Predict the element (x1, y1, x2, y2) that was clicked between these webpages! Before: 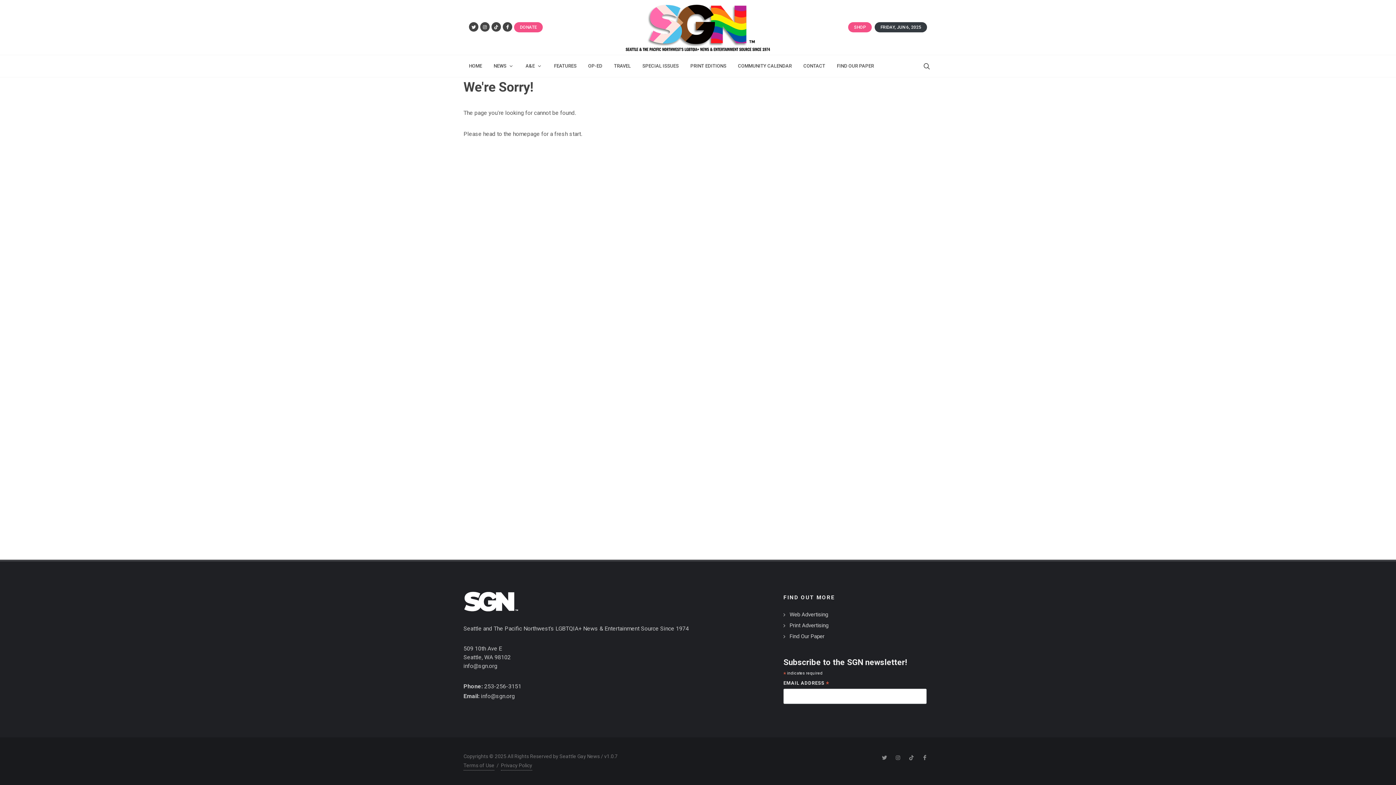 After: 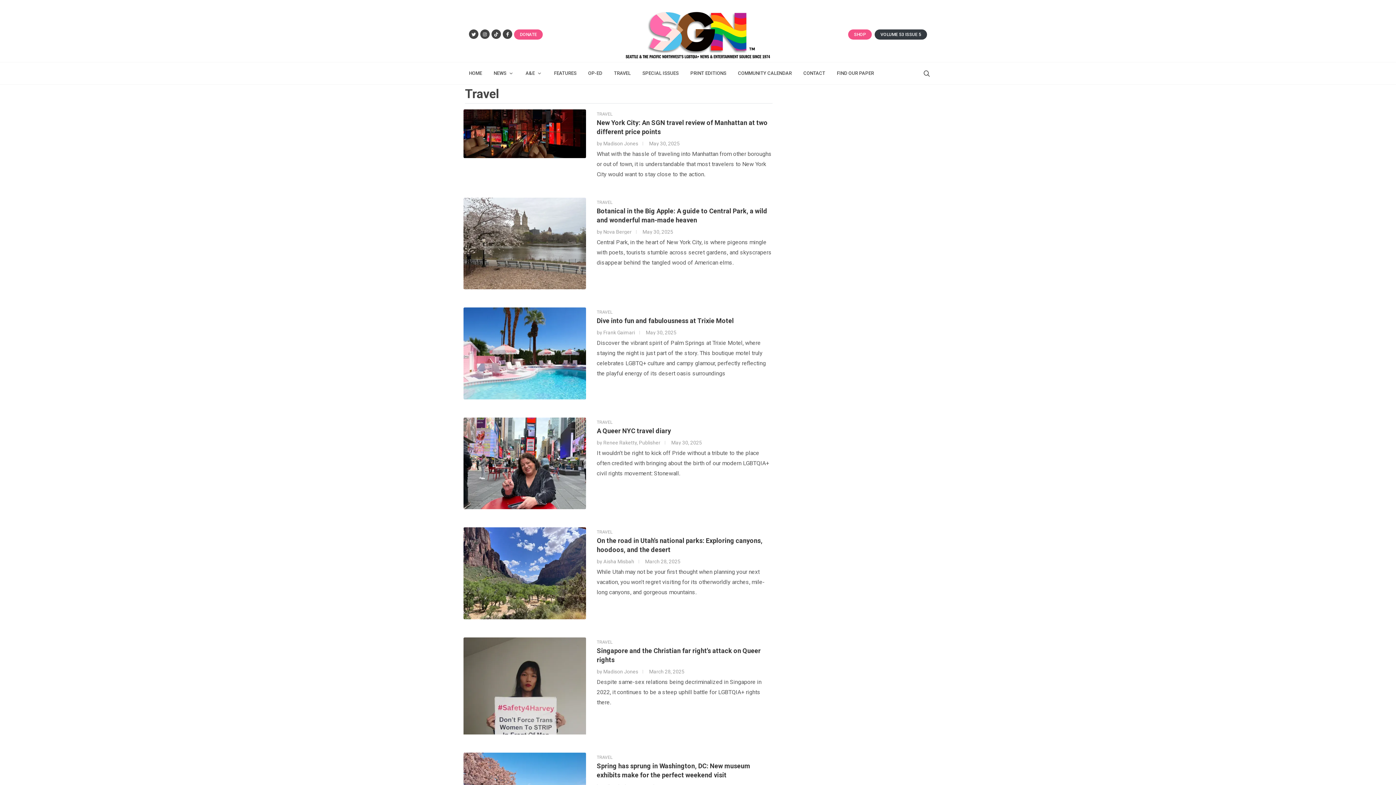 Action: bbox: (608, 55, 636, 76) label: TRAVEL